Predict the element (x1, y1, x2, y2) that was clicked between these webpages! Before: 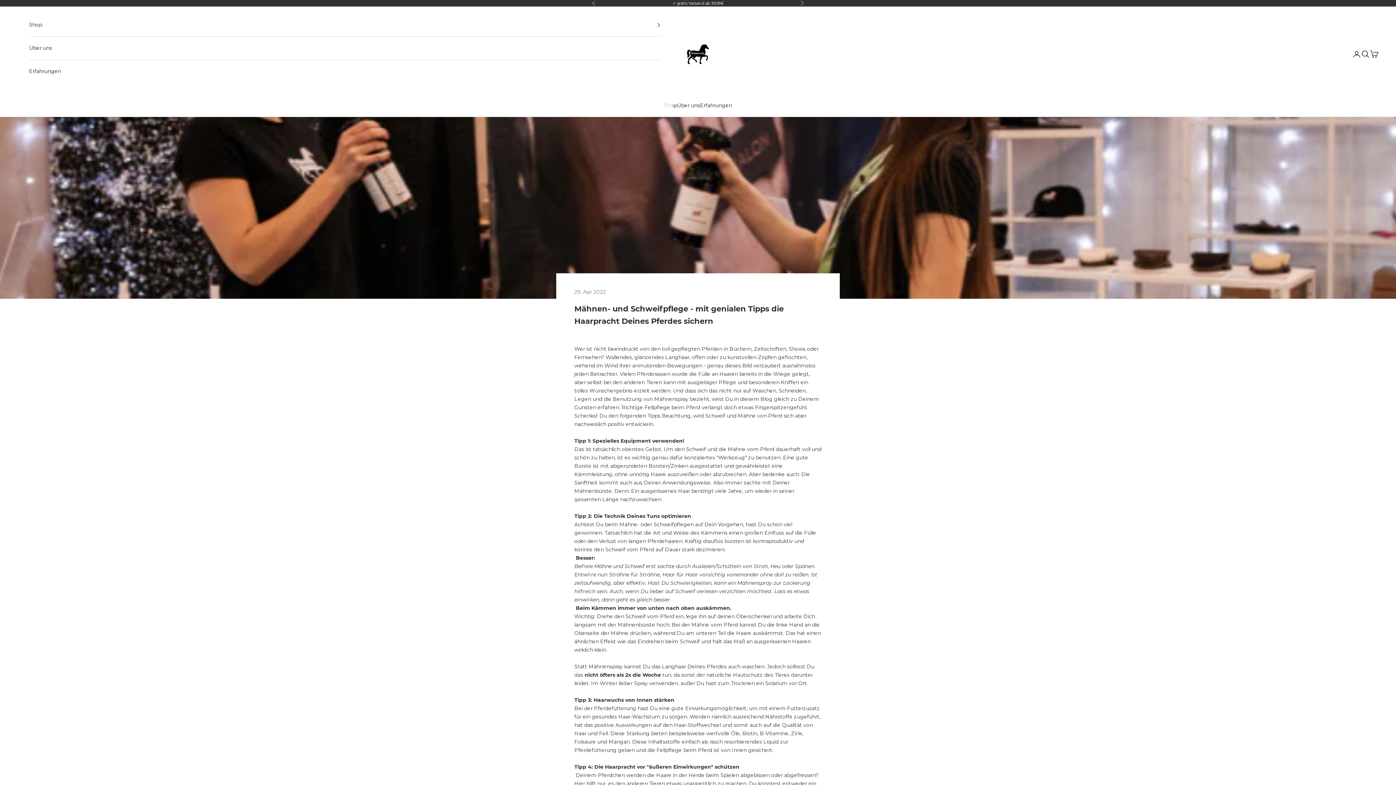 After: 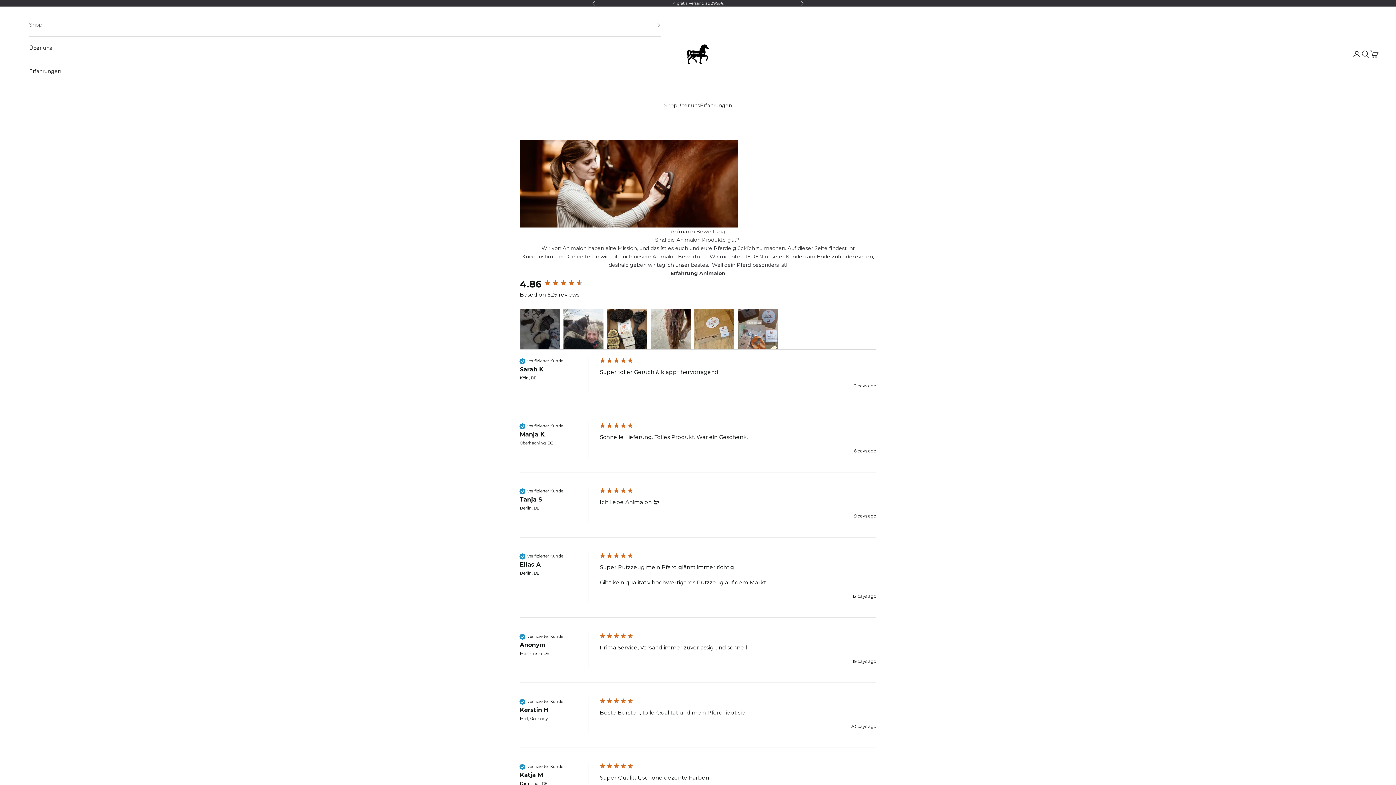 Action: label: Erfahrungen bbox: (700, 101, 732, 109)